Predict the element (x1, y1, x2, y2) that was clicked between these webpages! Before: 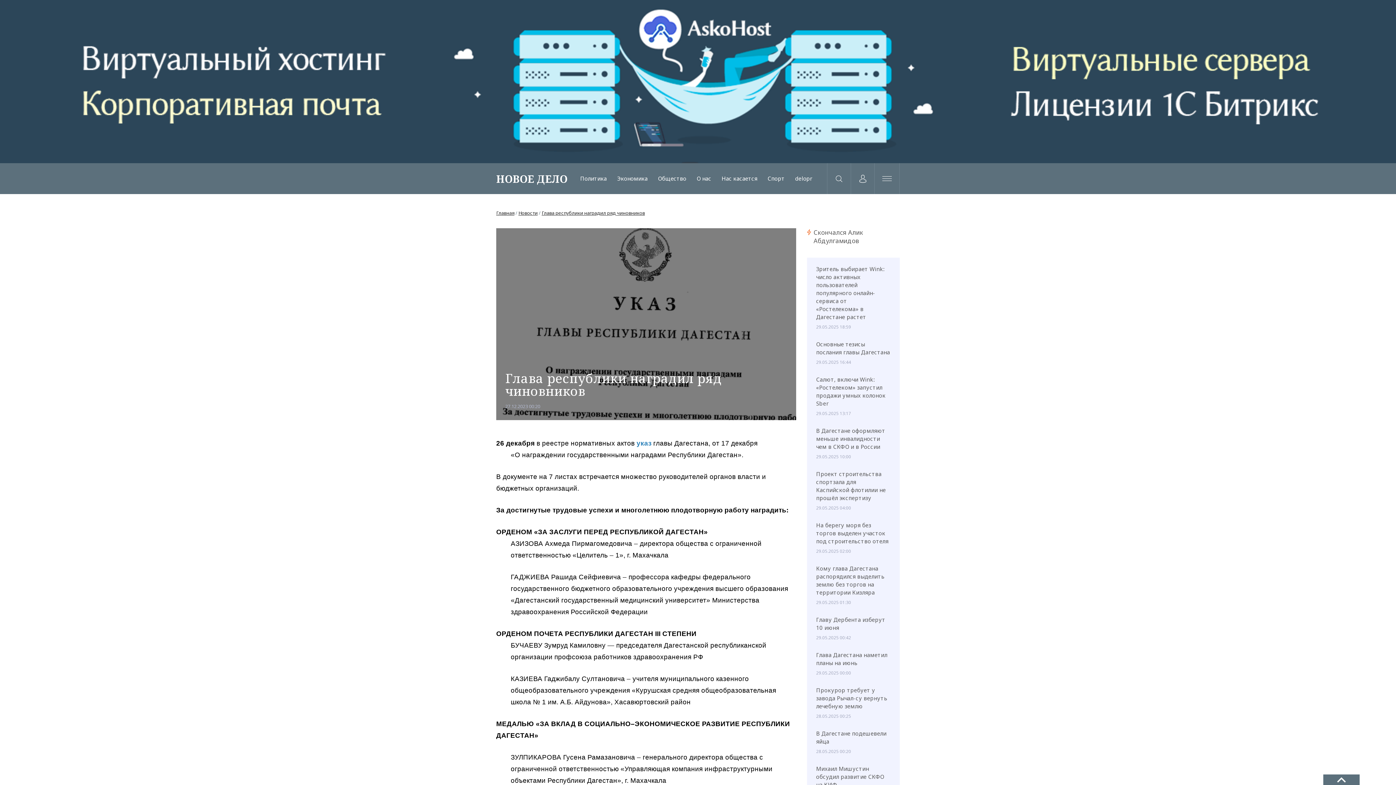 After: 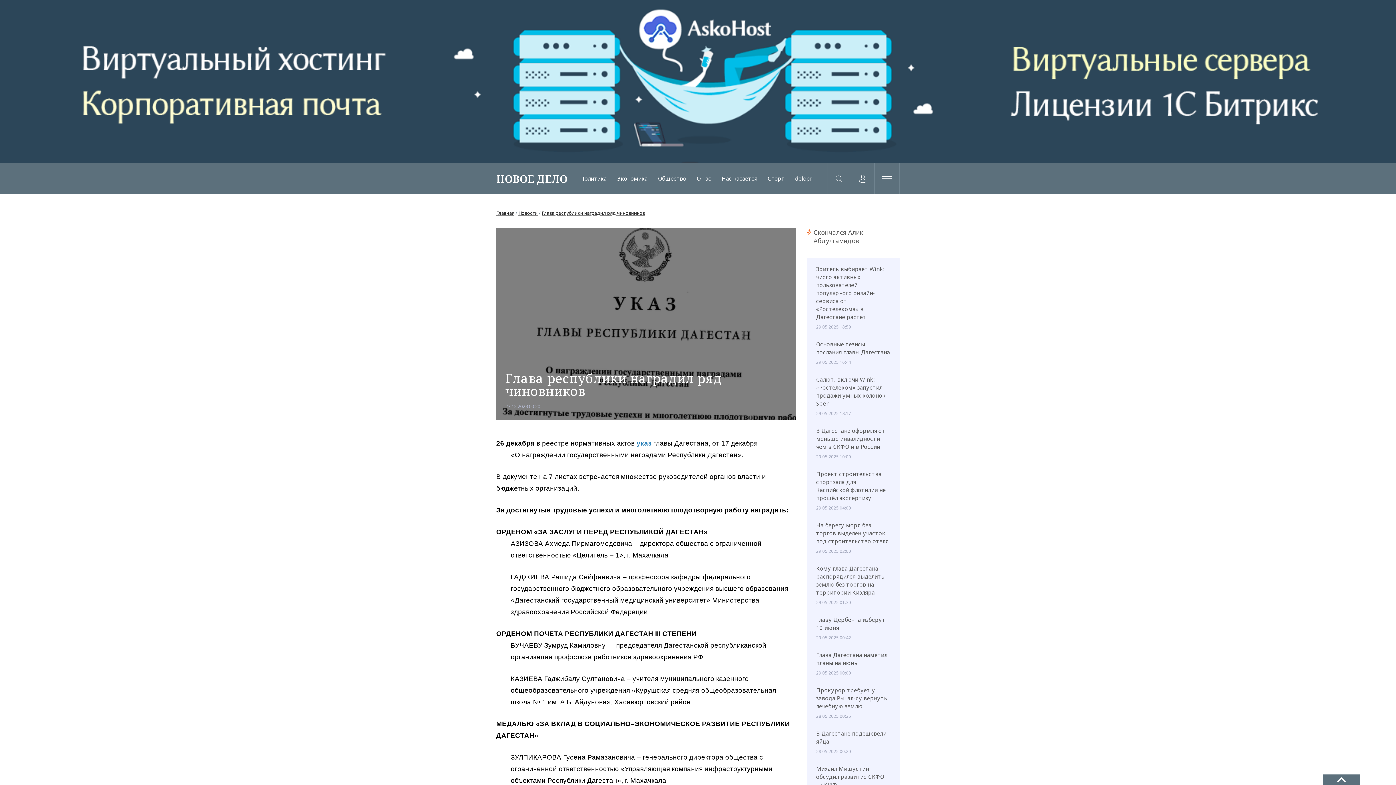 Action: bbox: (541, 209, 645, 216) label: Глава республики наградил ряд чиновников